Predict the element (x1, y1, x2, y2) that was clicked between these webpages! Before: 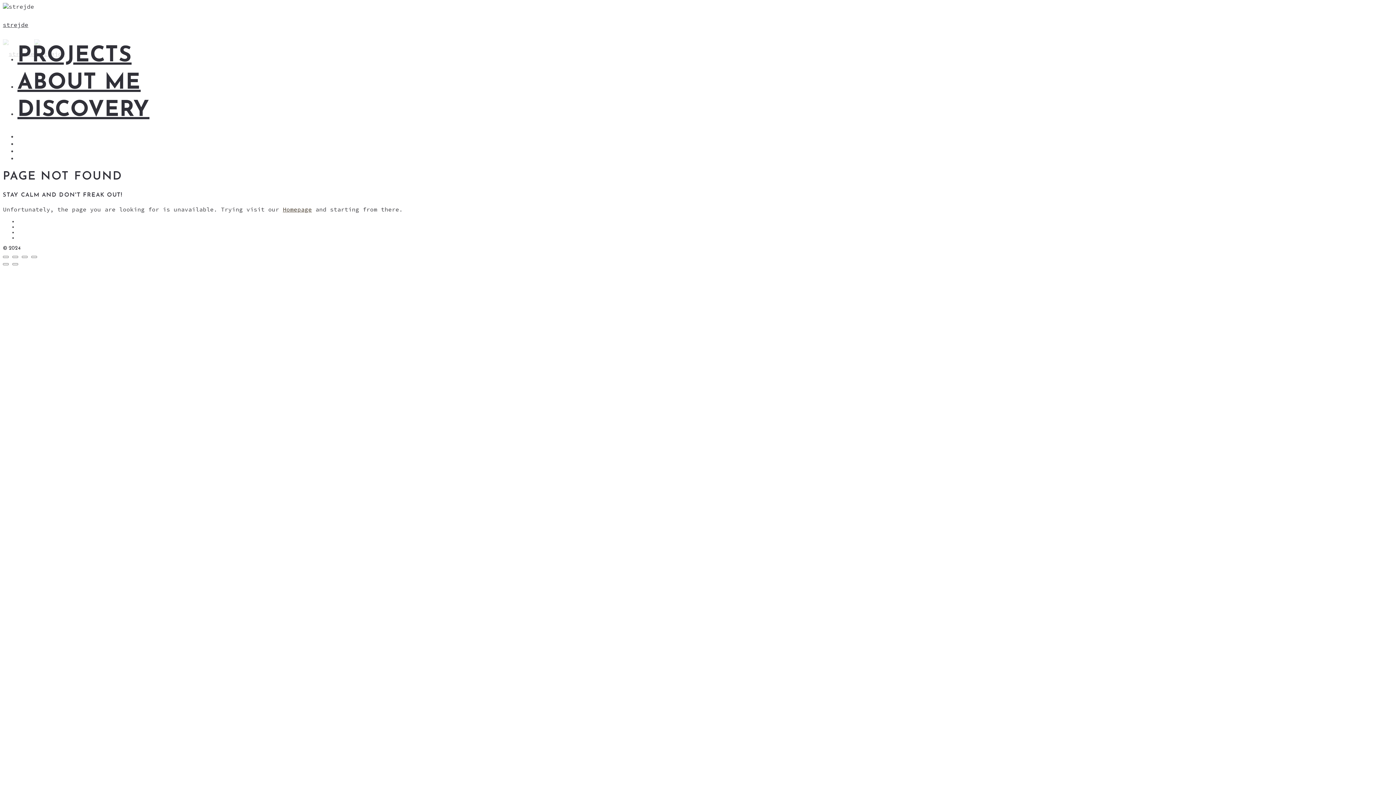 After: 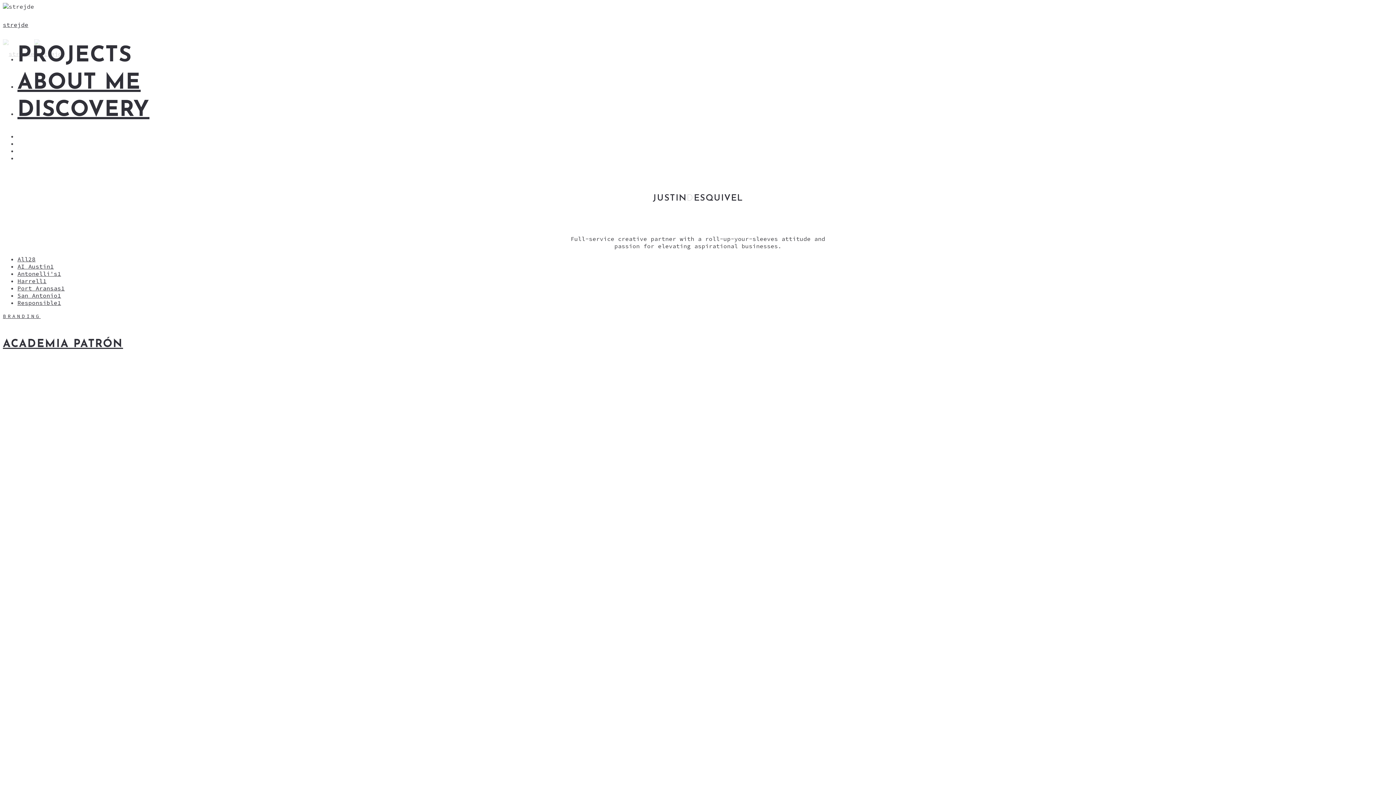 Action: bbox: (282, 205, 312, 213) label: Homepage